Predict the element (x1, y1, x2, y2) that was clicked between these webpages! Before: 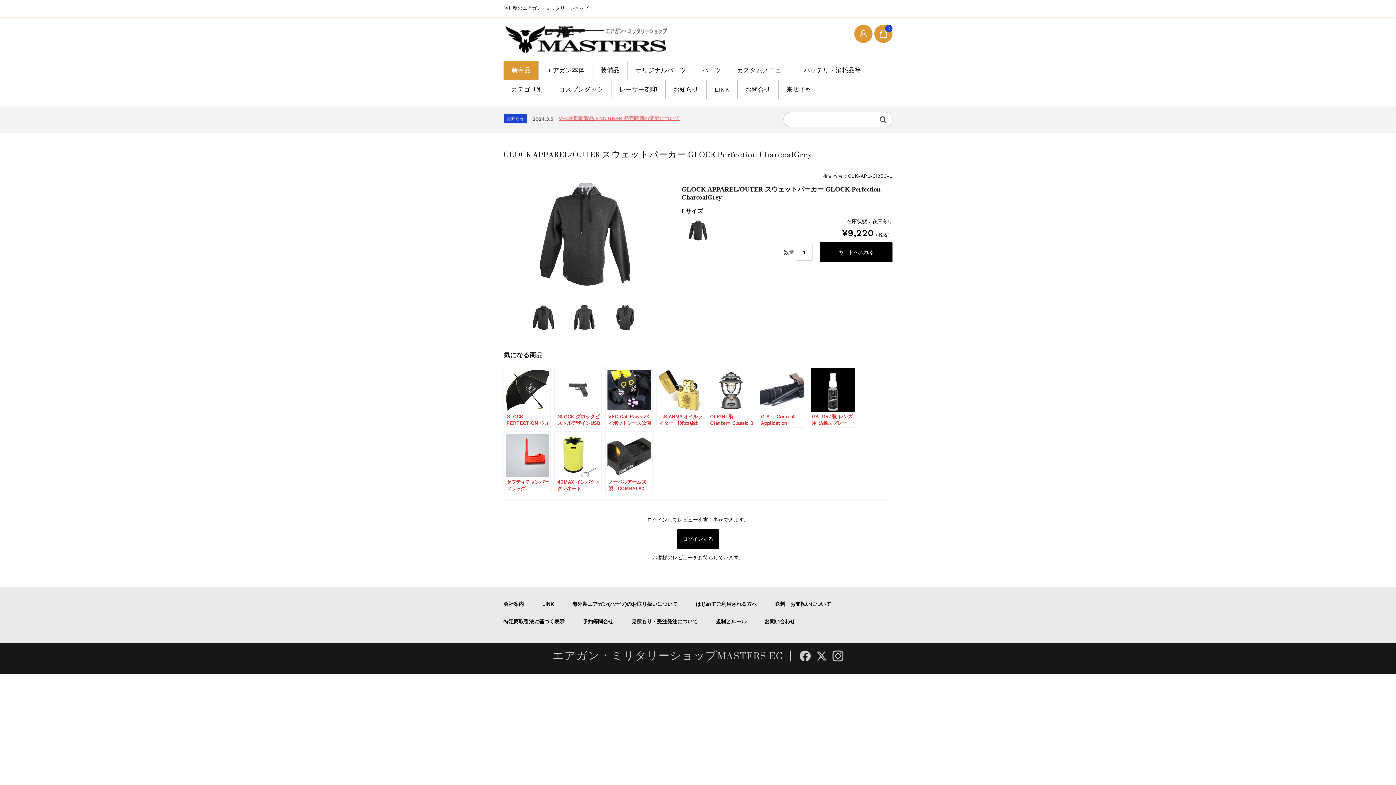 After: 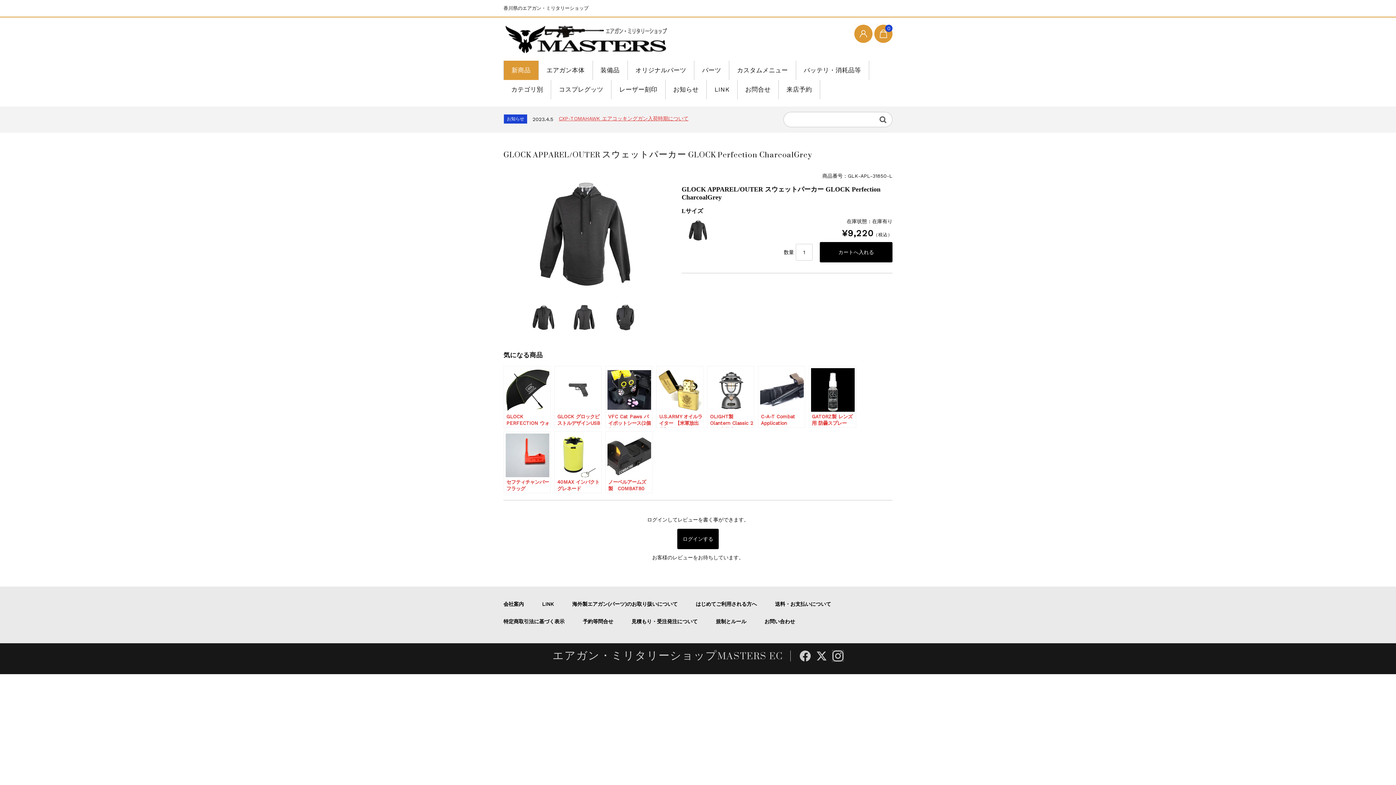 Action: bbox: (832, 650, 843, 661)